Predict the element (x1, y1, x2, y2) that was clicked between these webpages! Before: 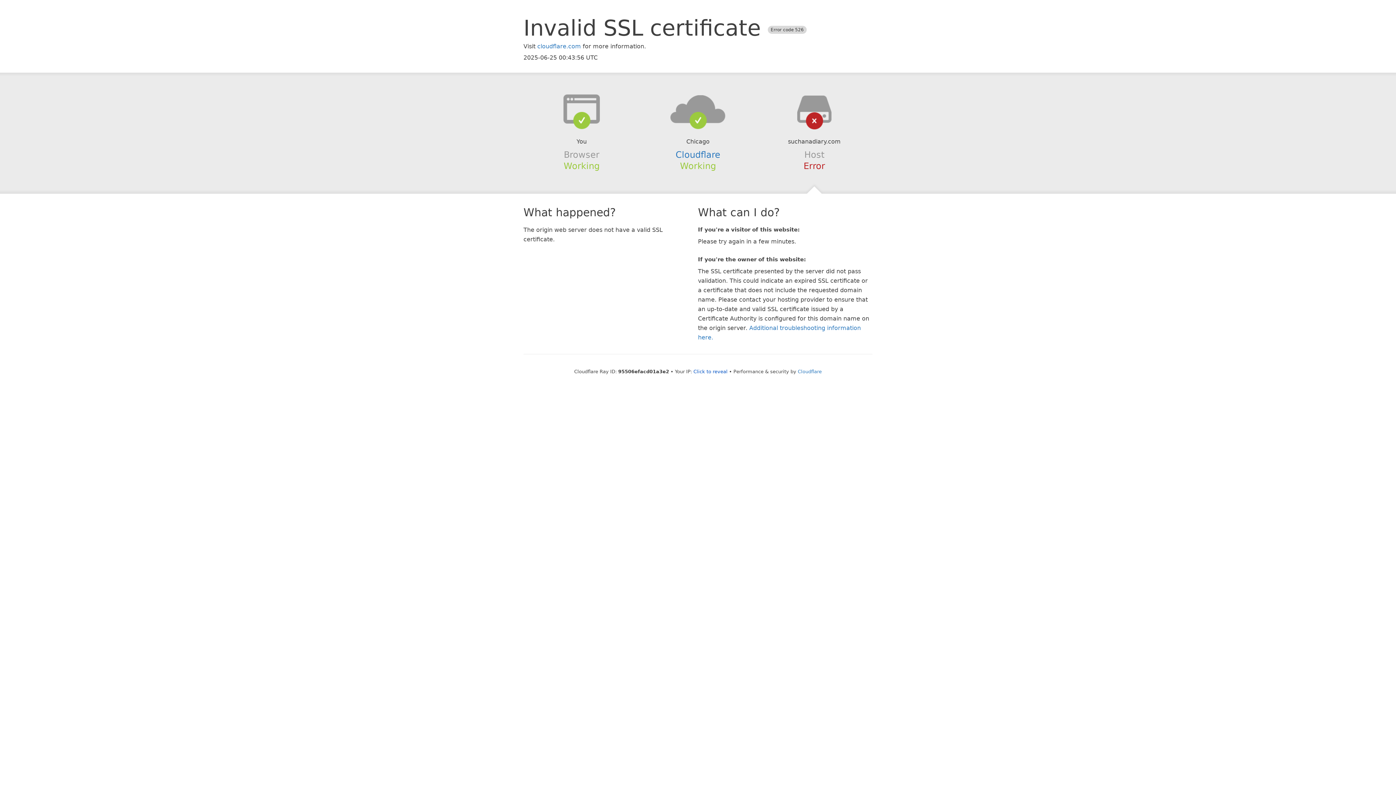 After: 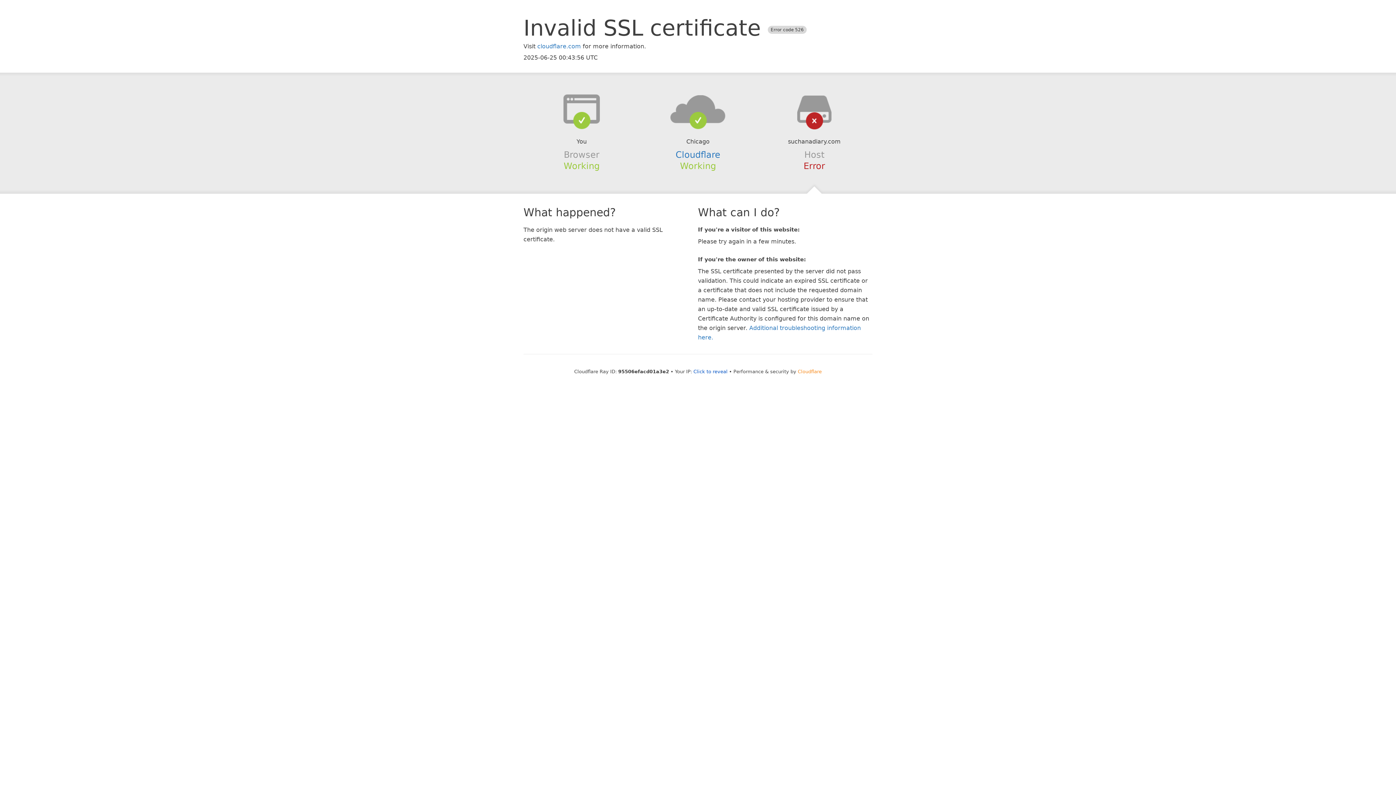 Action: label: Cloudflare bbox: (798, 368, 822, 374)